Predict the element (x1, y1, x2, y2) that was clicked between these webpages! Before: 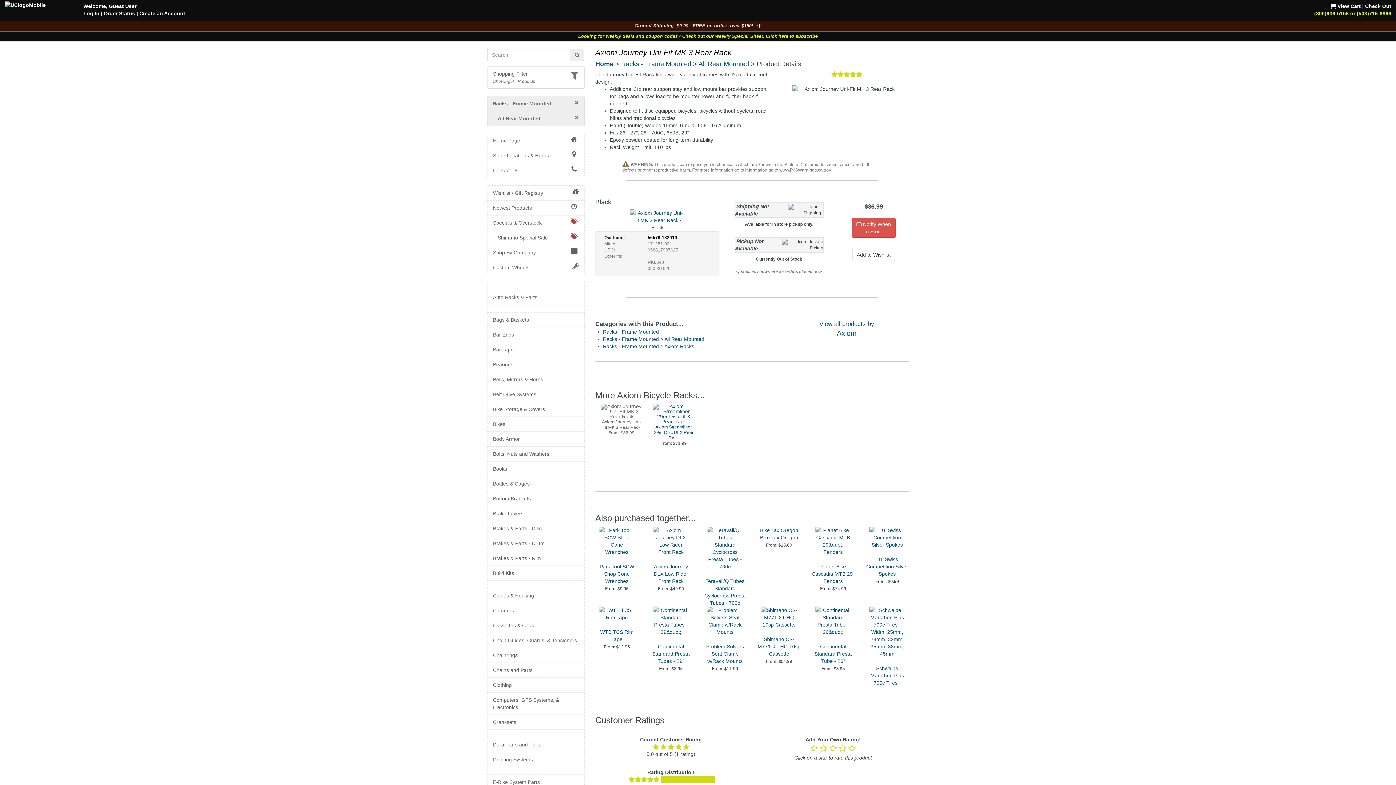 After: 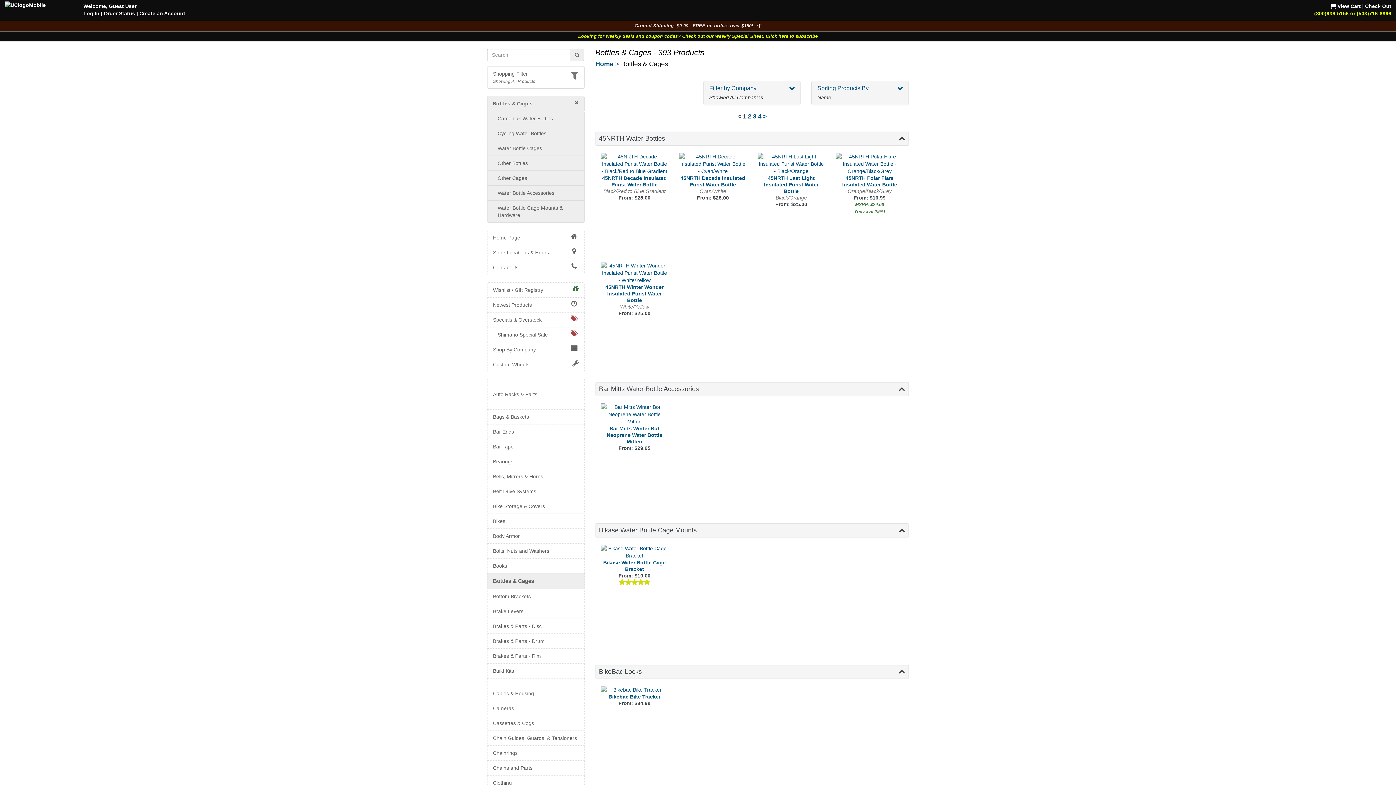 Action: label: Bottles & Cages bbox: (493, 480, 578, 487)